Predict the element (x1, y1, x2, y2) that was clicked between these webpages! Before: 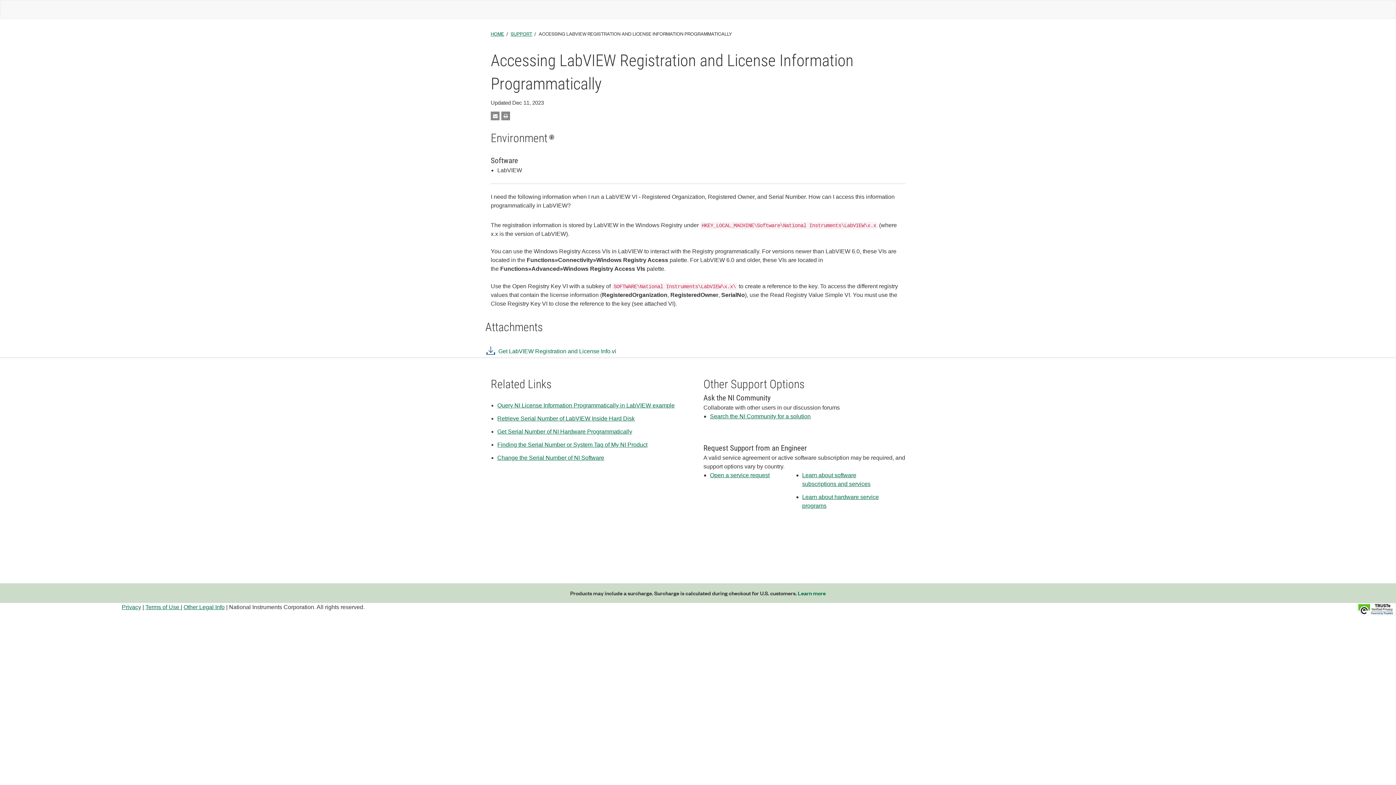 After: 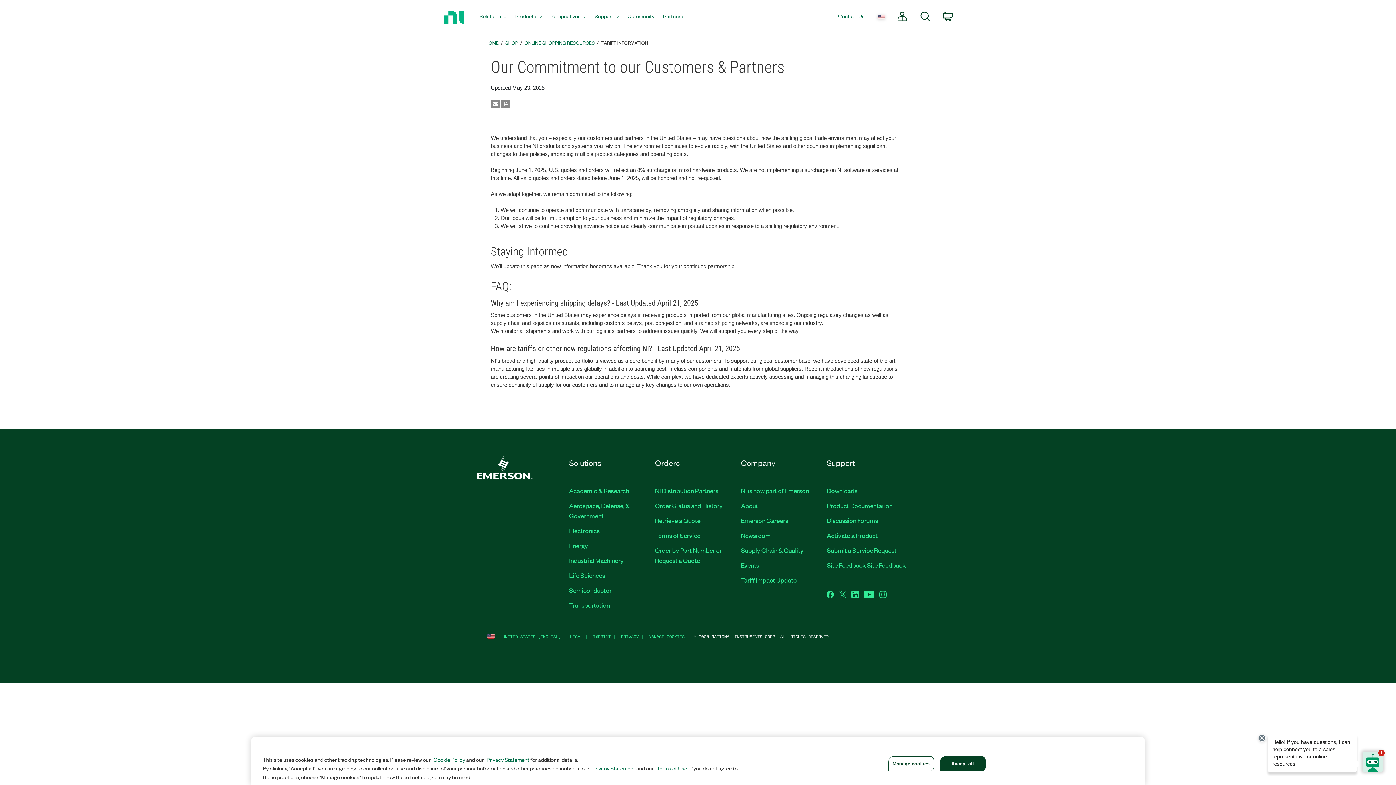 Action: bbox: (798, 589, 826, 597) label: Learn more